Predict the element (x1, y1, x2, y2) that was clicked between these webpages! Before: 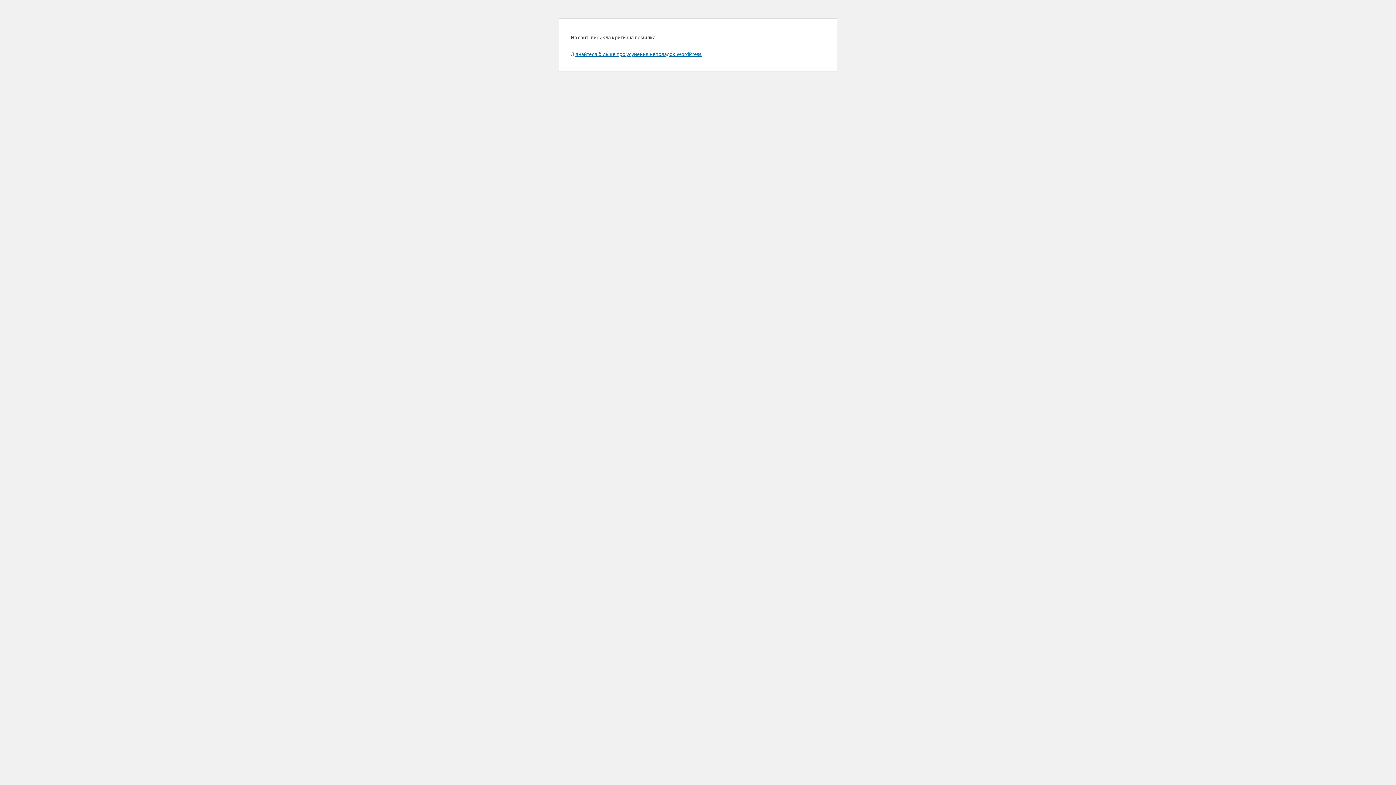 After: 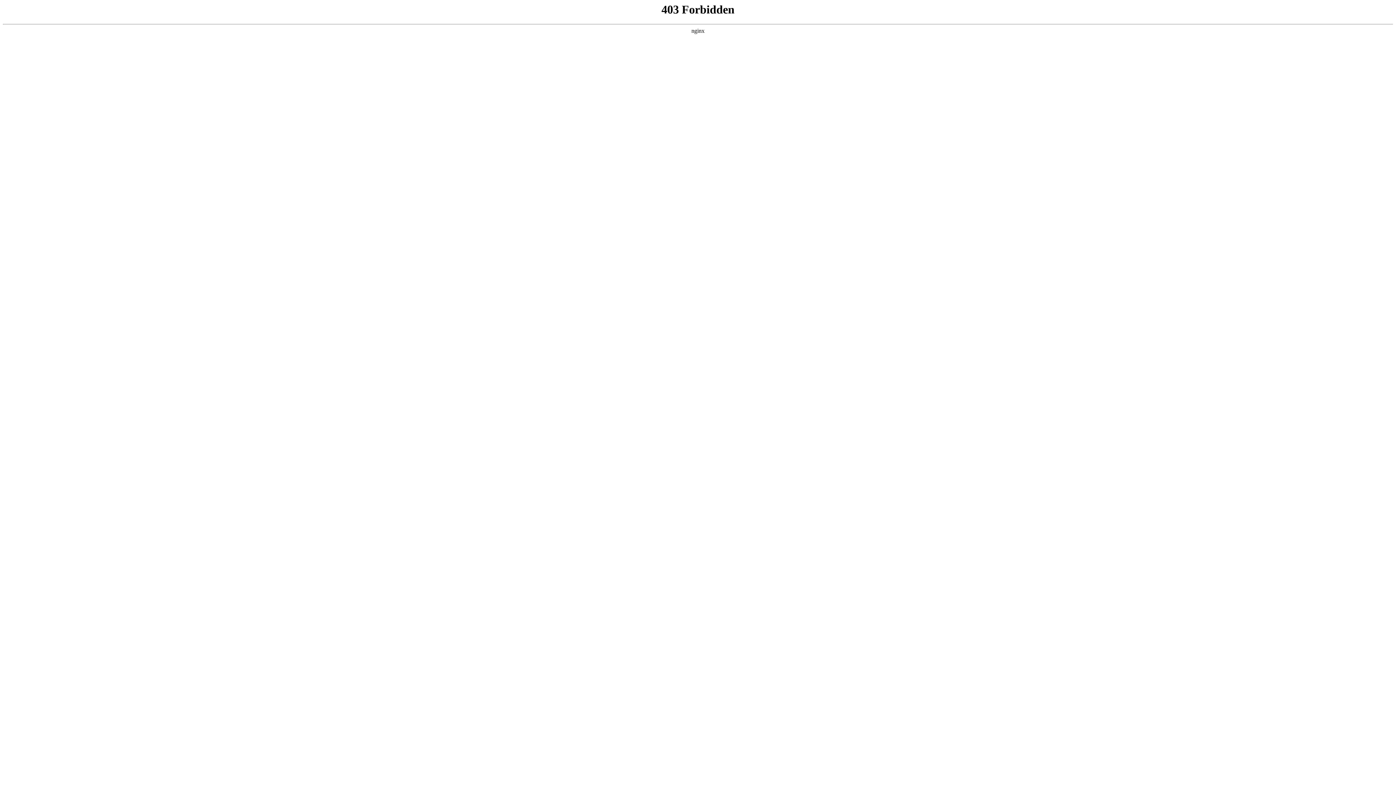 Action: bbox: (570, 50, 702, 57) label: Дізнайтеся більше про усунення неполадок WordPress.